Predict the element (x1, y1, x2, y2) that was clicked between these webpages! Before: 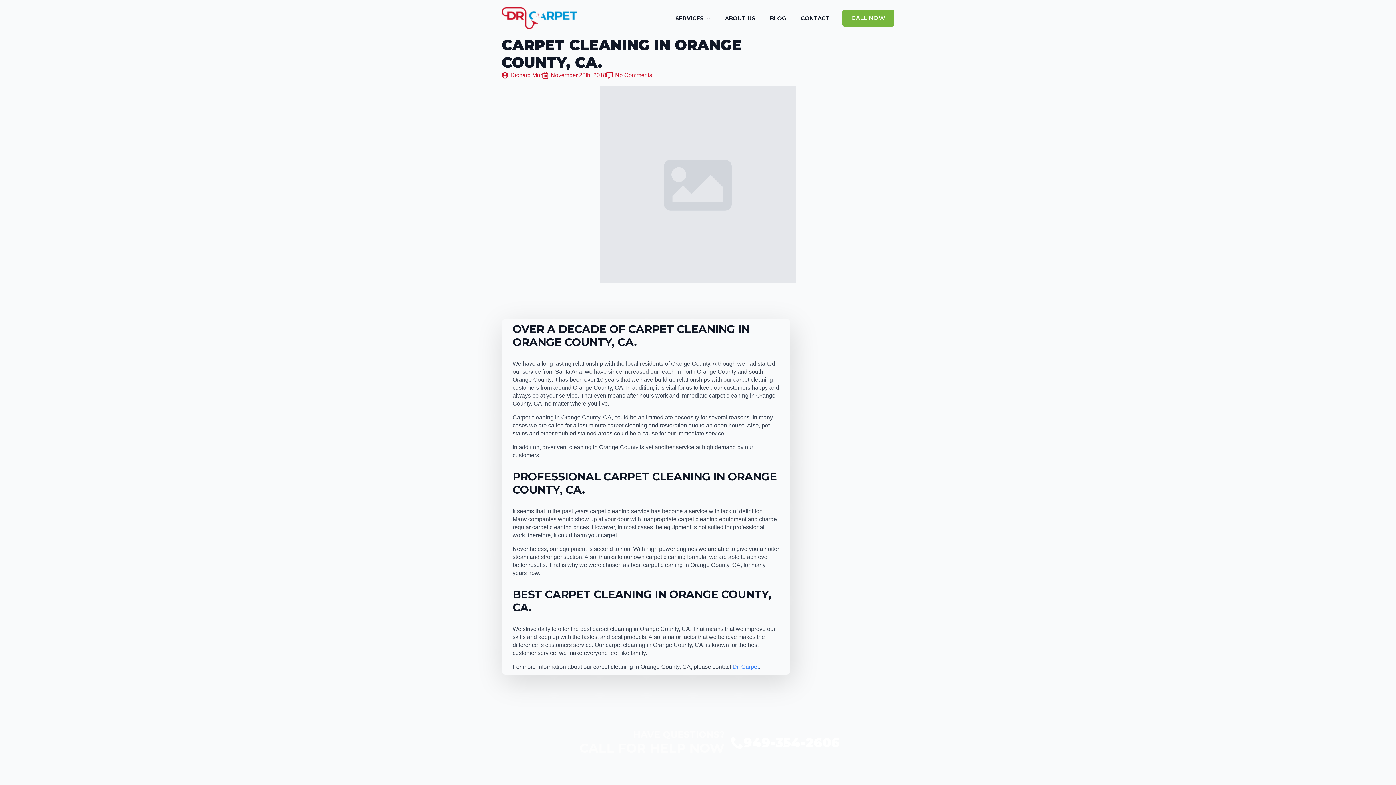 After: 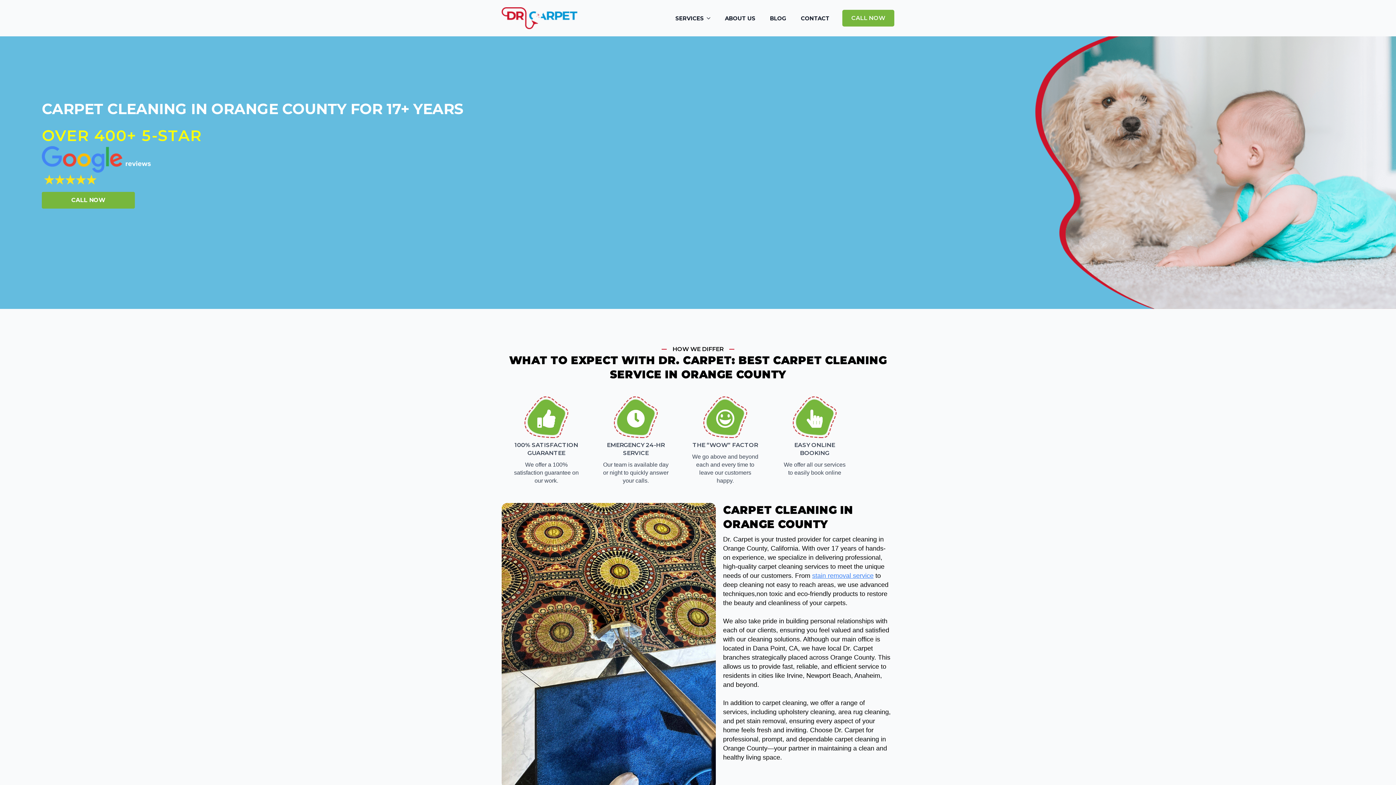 Action: bbox: (501, 7, 577, 29)